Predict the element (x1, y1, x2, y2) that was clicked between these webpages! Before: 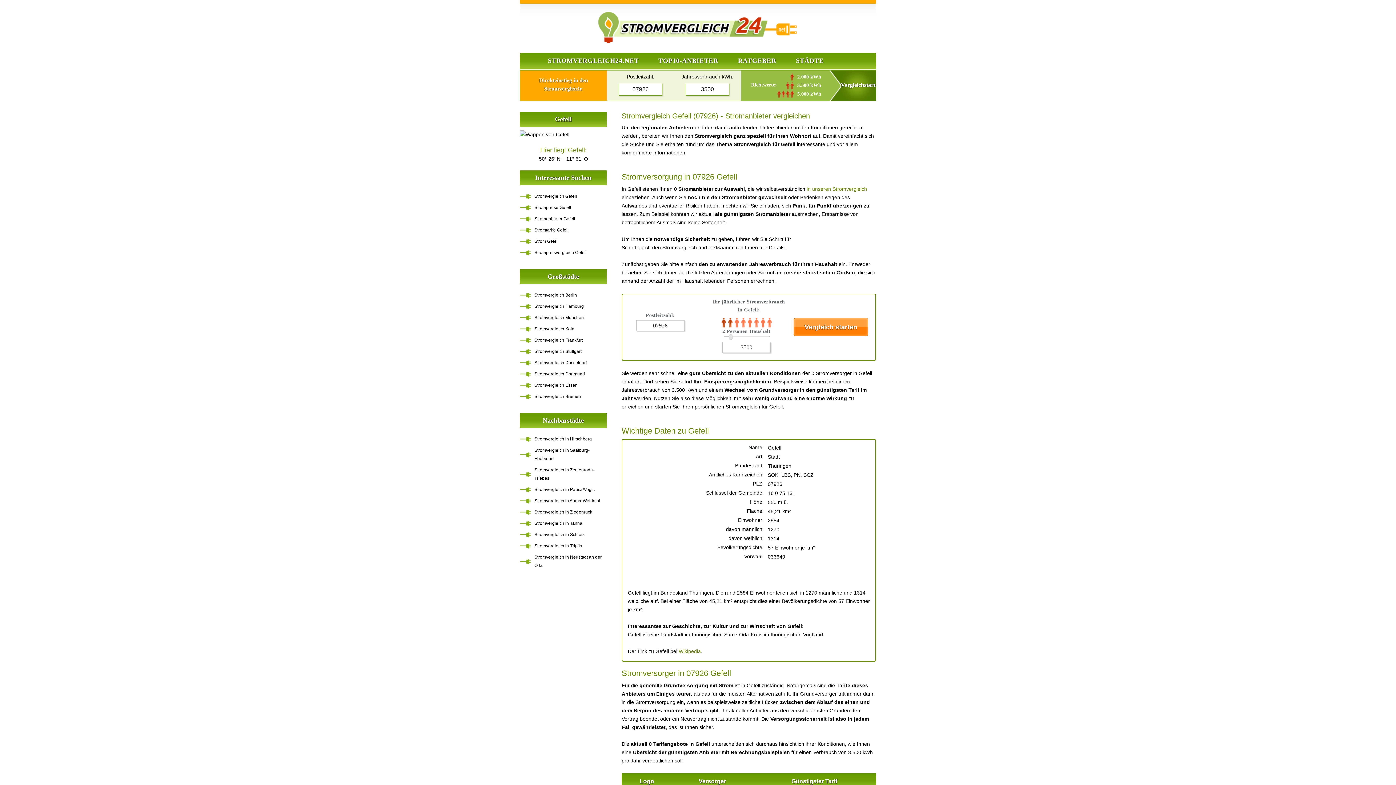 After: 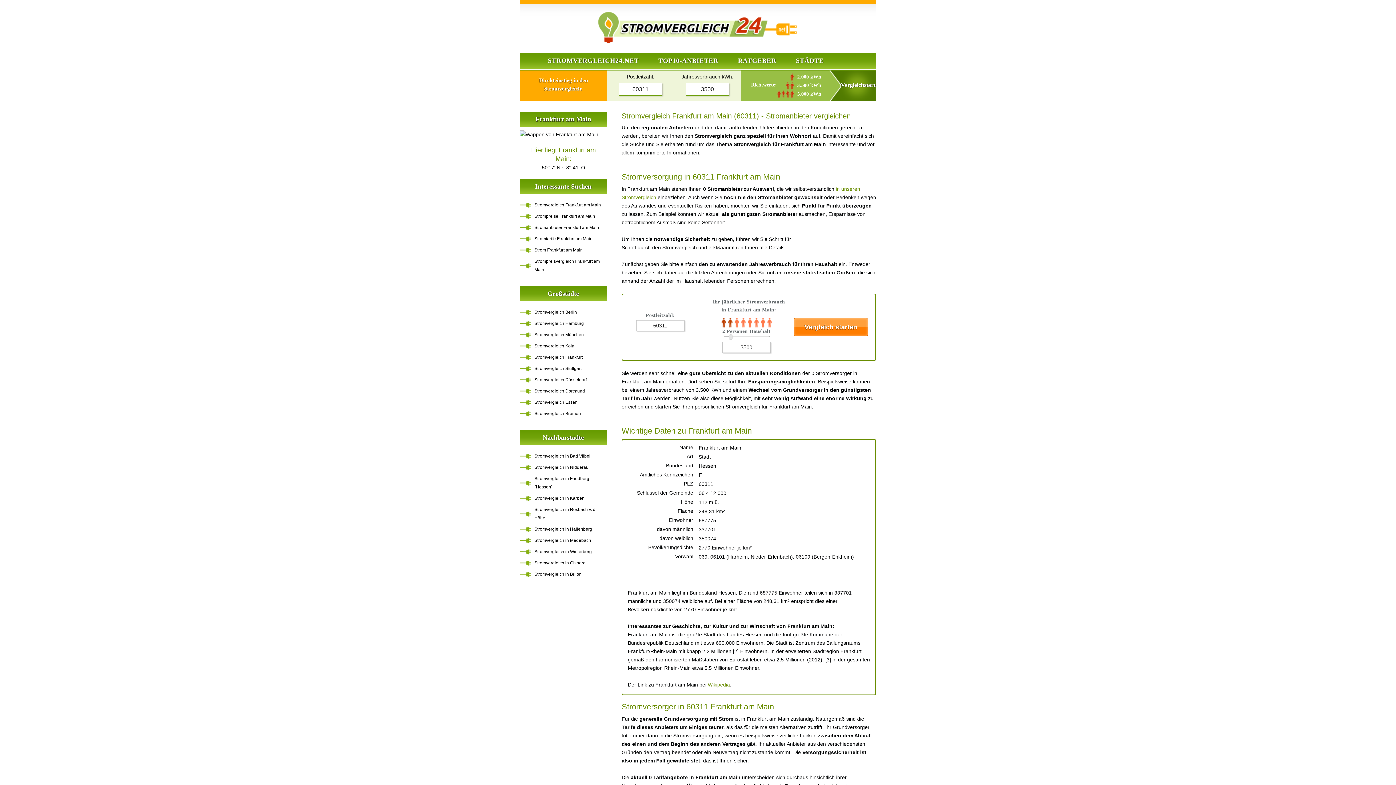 Action: bbox: (520, 336, 602, 344) label: Stromvergleich Frankfurt